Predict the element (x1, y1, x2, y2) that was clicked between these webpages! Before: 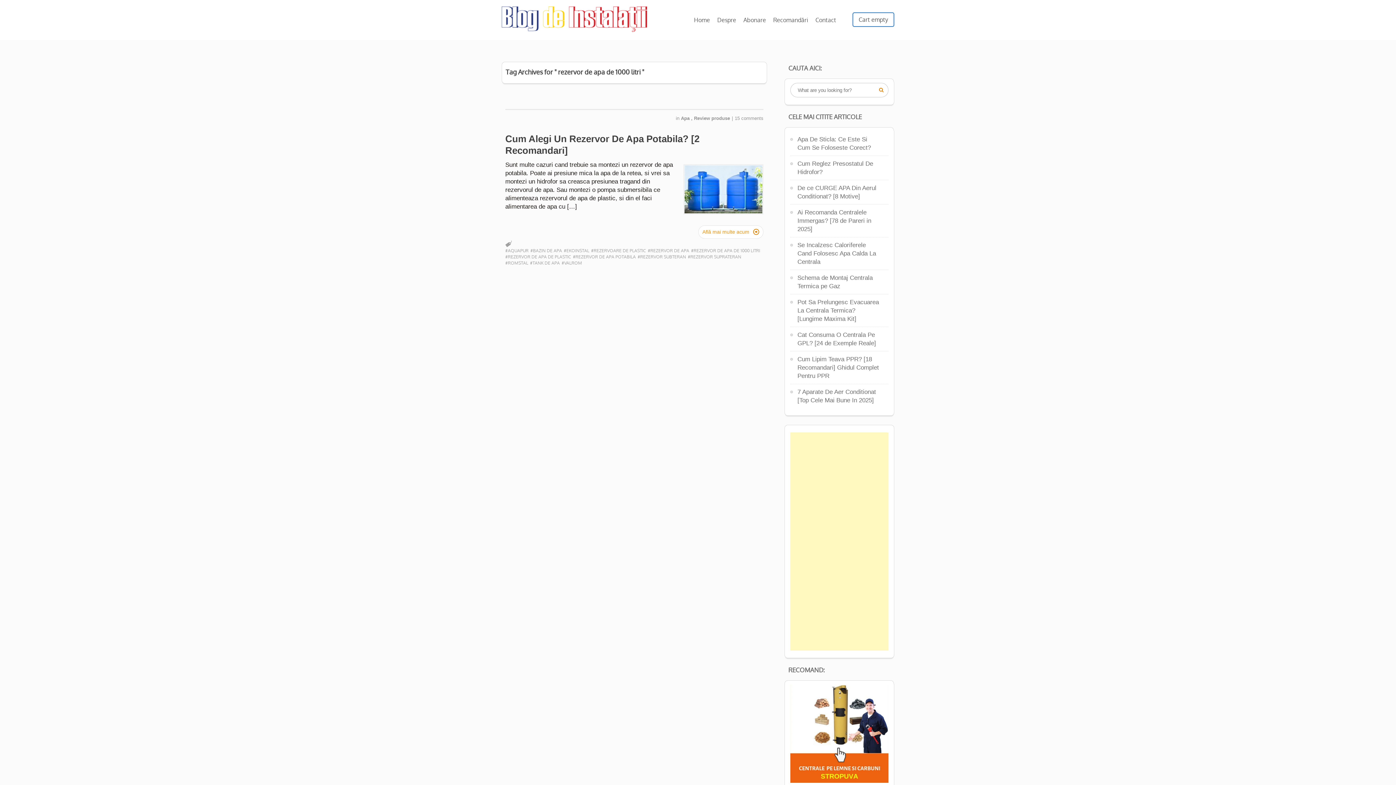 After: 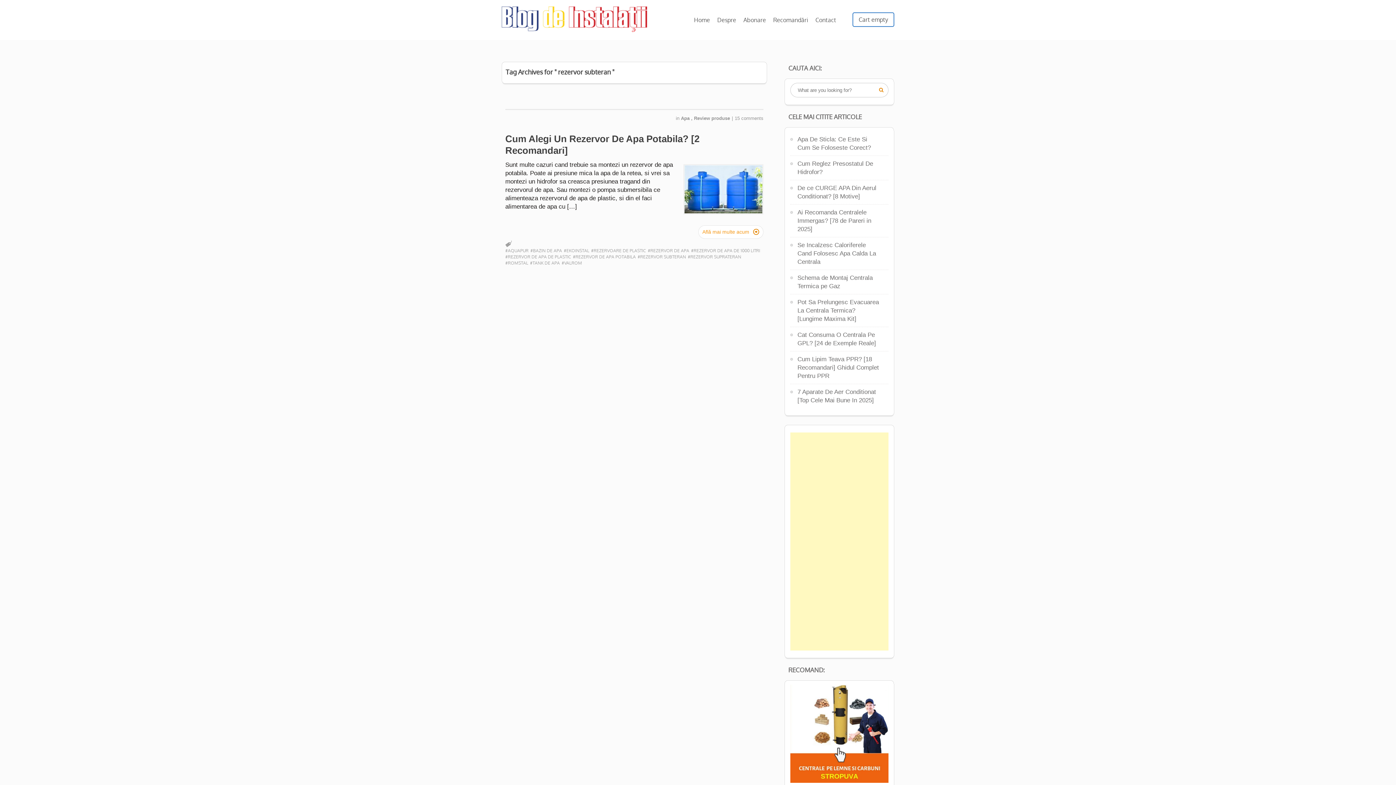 Action: bbox: (637, 253, 686, 260) label: #REZERVOR SUBTERAN